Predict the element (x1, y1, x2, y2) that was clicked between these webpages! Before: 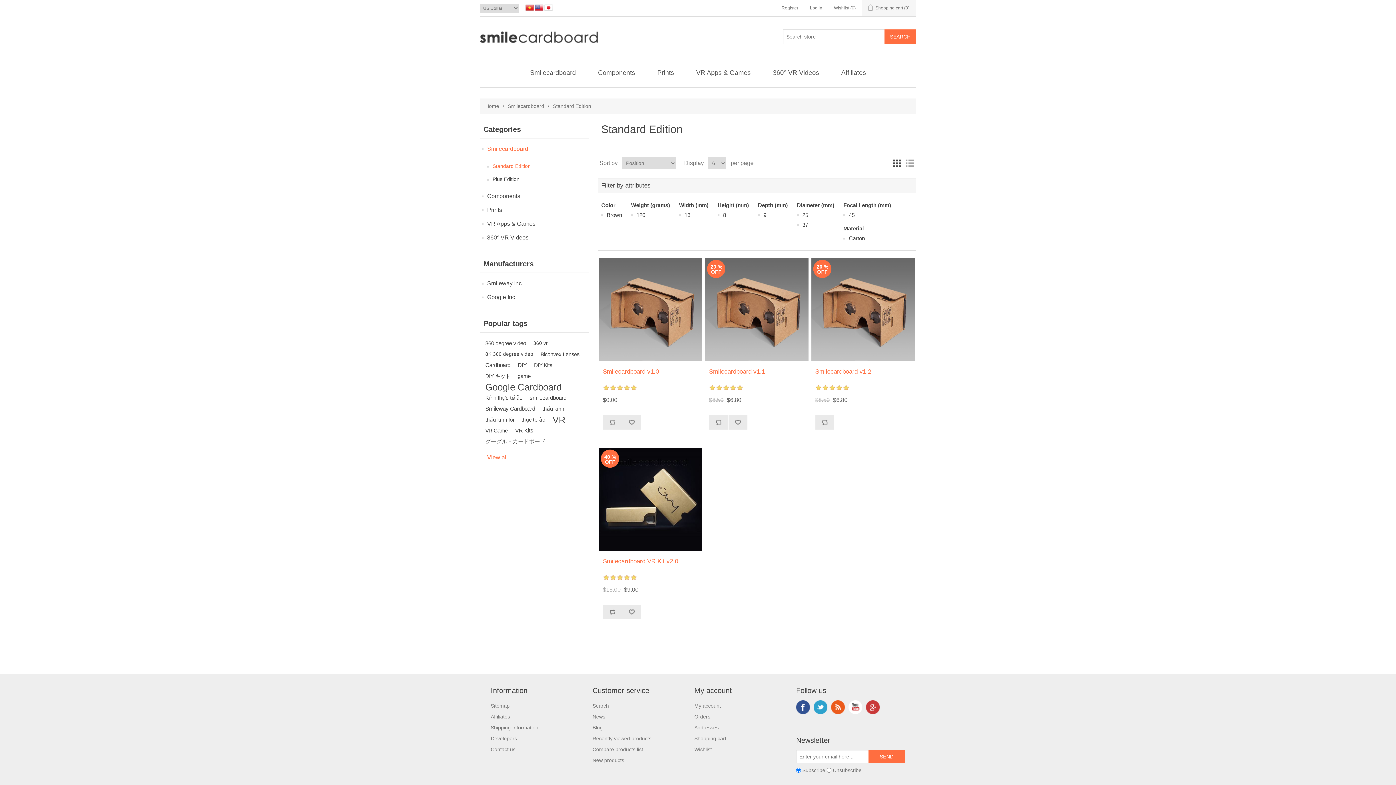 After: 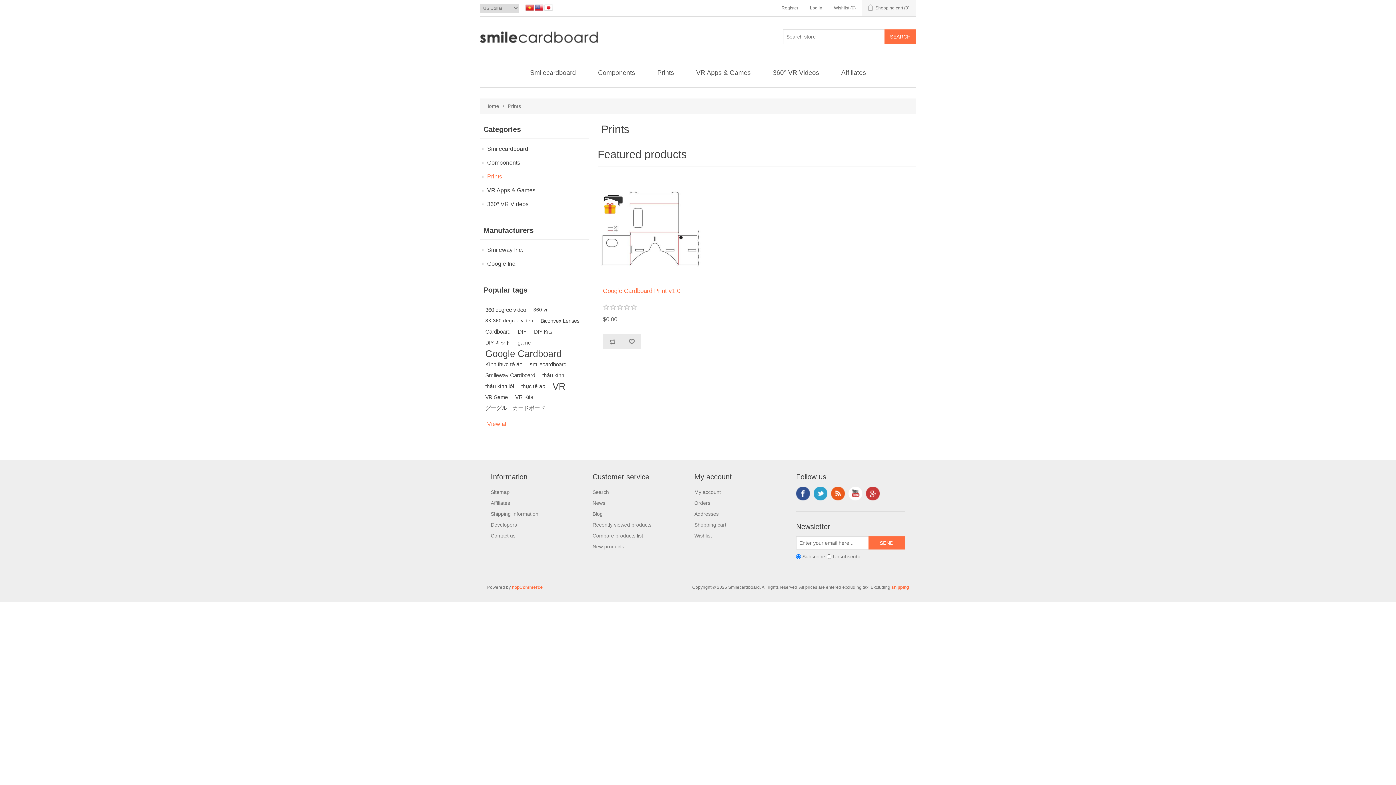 Action: label: Prints bbox: (653, 67, 677, 78)